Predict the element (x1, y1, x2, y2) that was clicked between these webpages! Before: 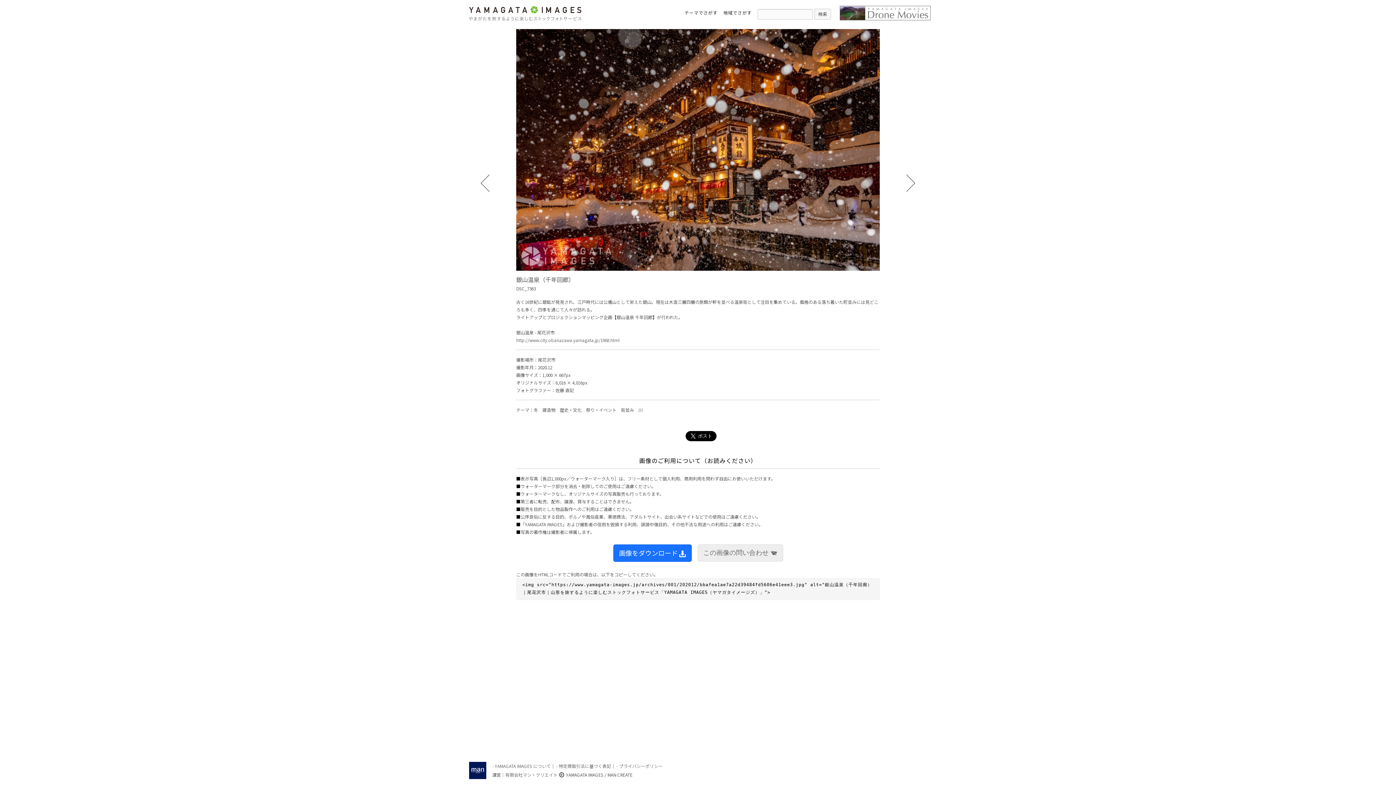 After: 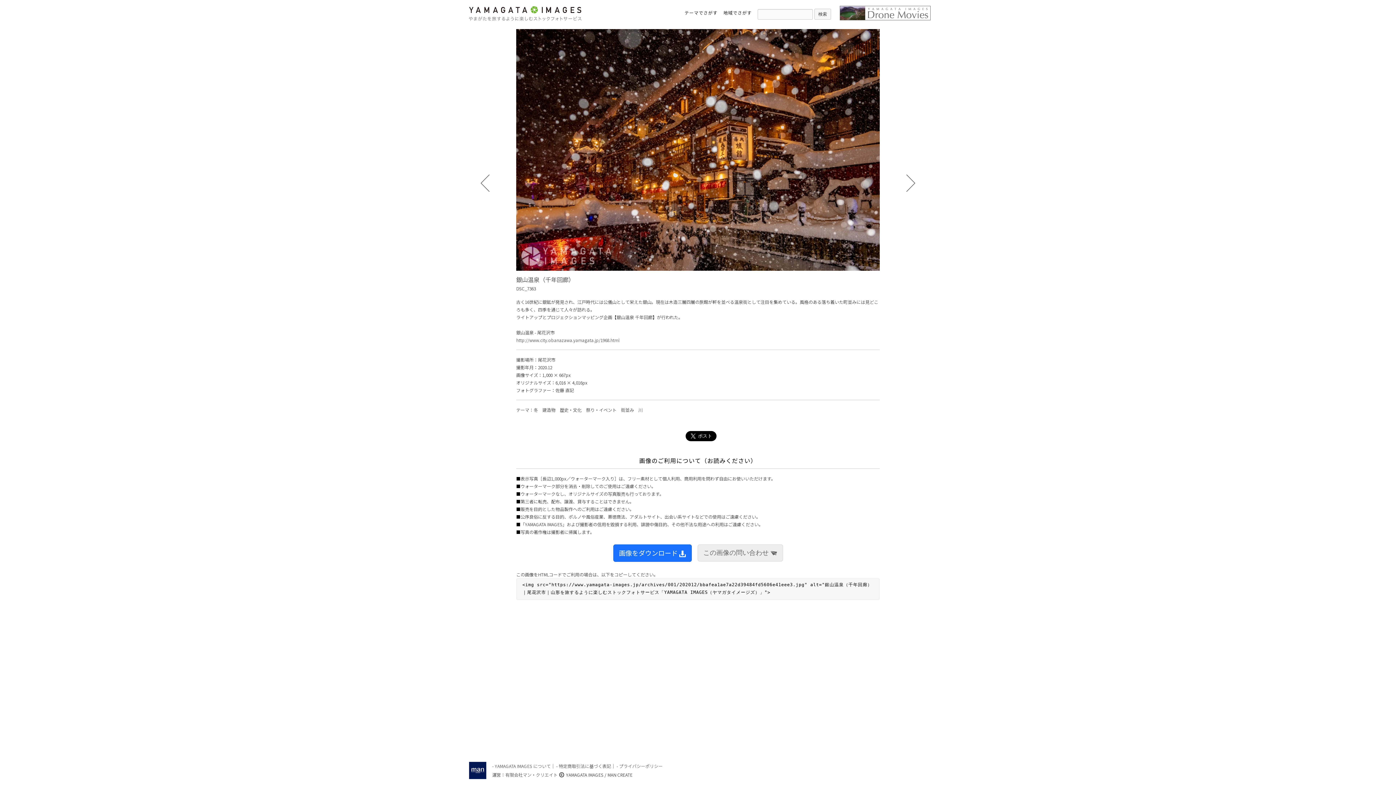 Action: bbox: (505, 772, 557, 778) label: 有限会社マン・クリエイト